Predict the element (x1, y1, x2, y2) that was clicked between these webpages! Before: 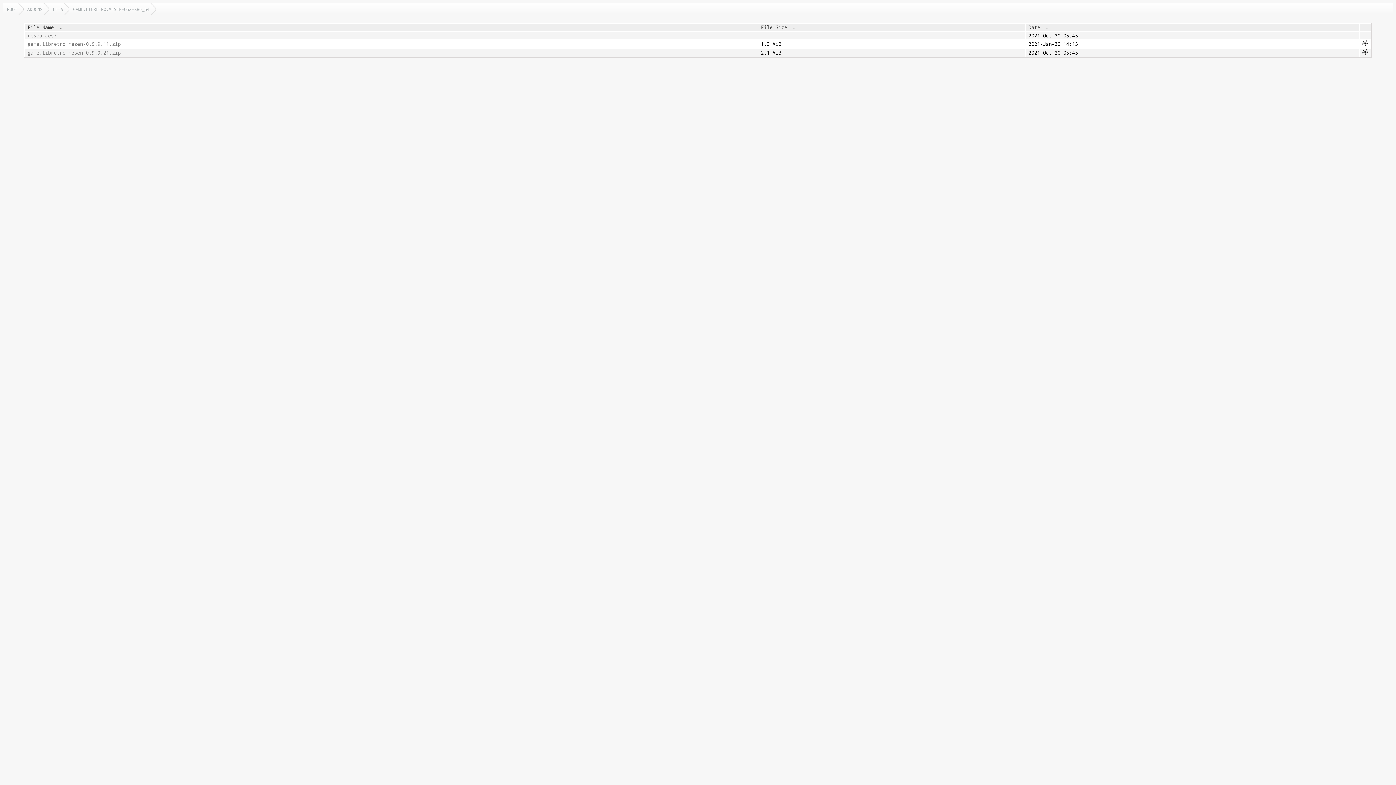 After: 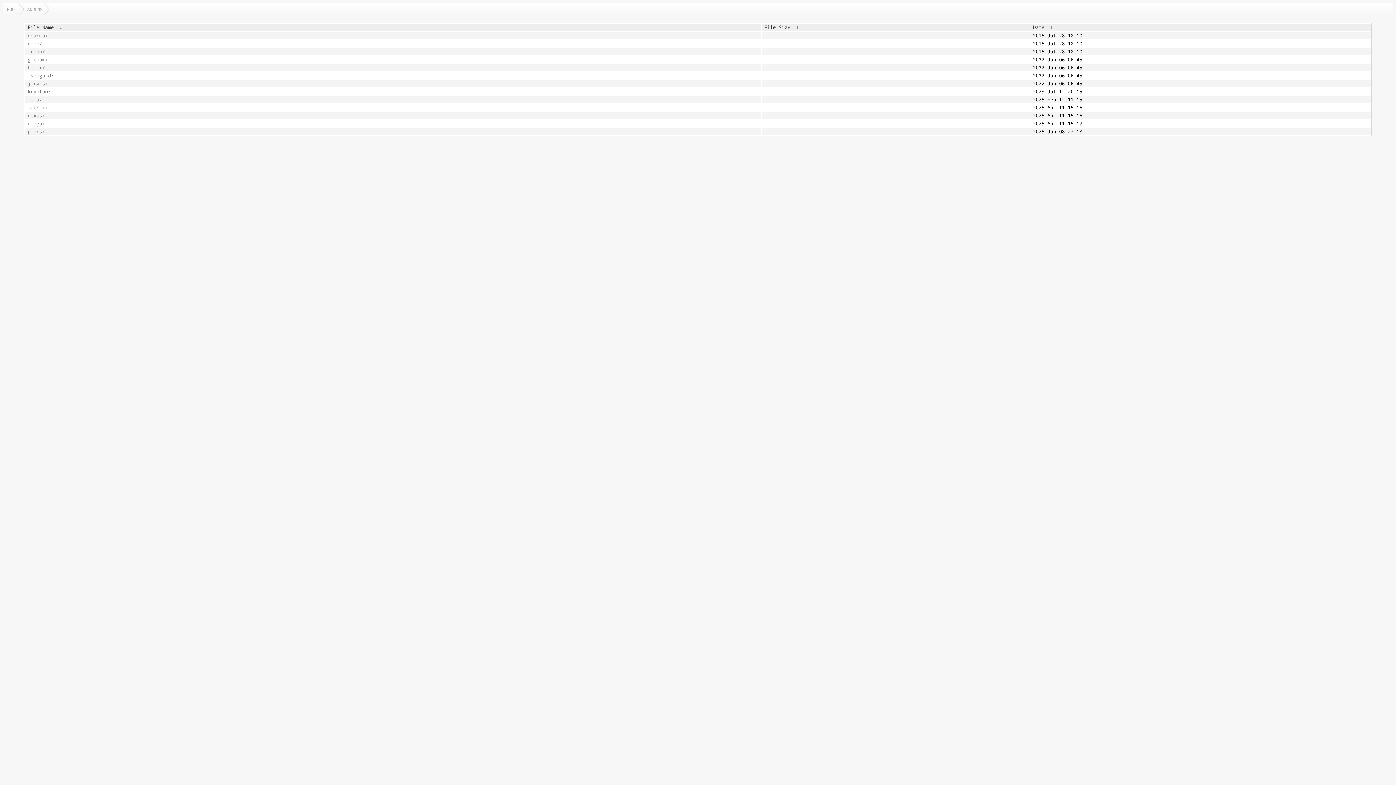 Action: label: ADDONS bbox: (23, 3, 49, 14)